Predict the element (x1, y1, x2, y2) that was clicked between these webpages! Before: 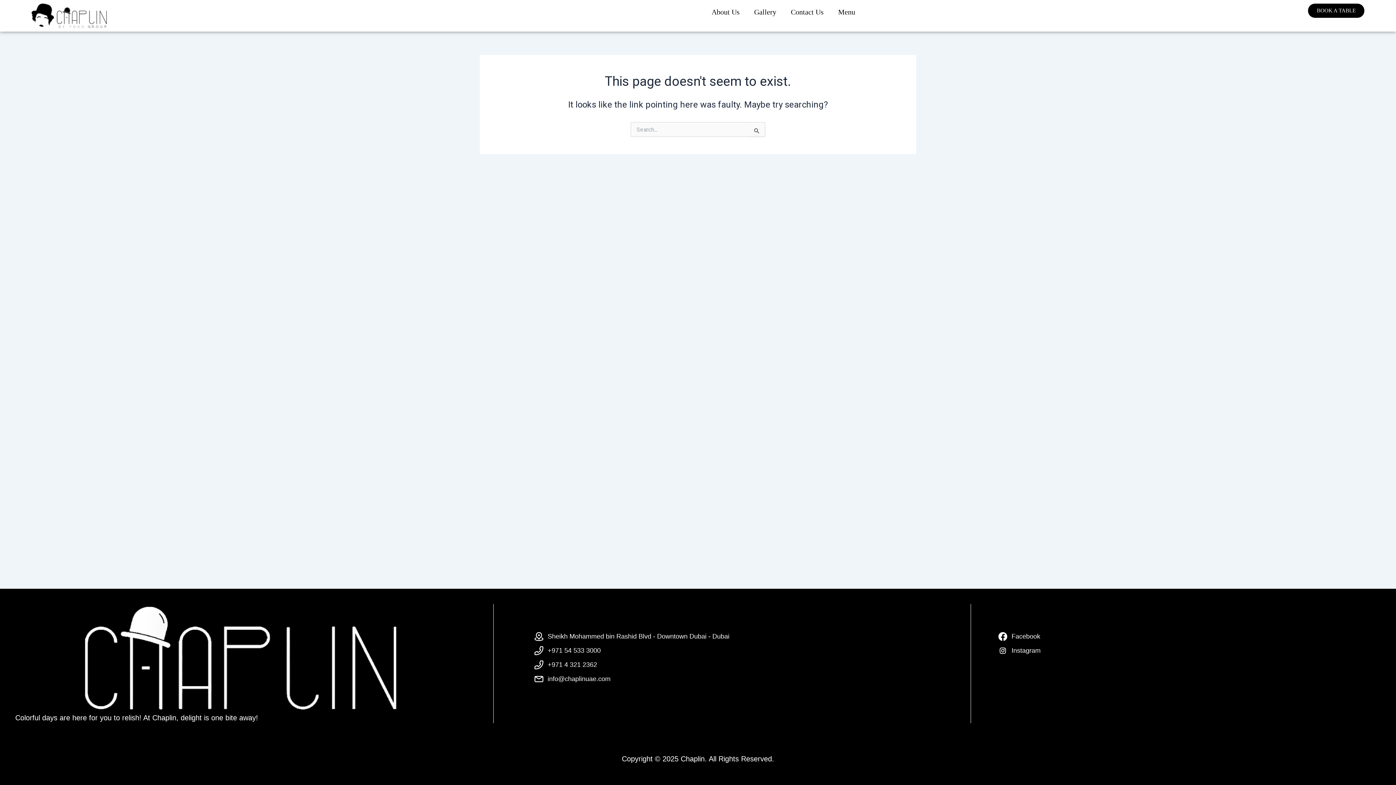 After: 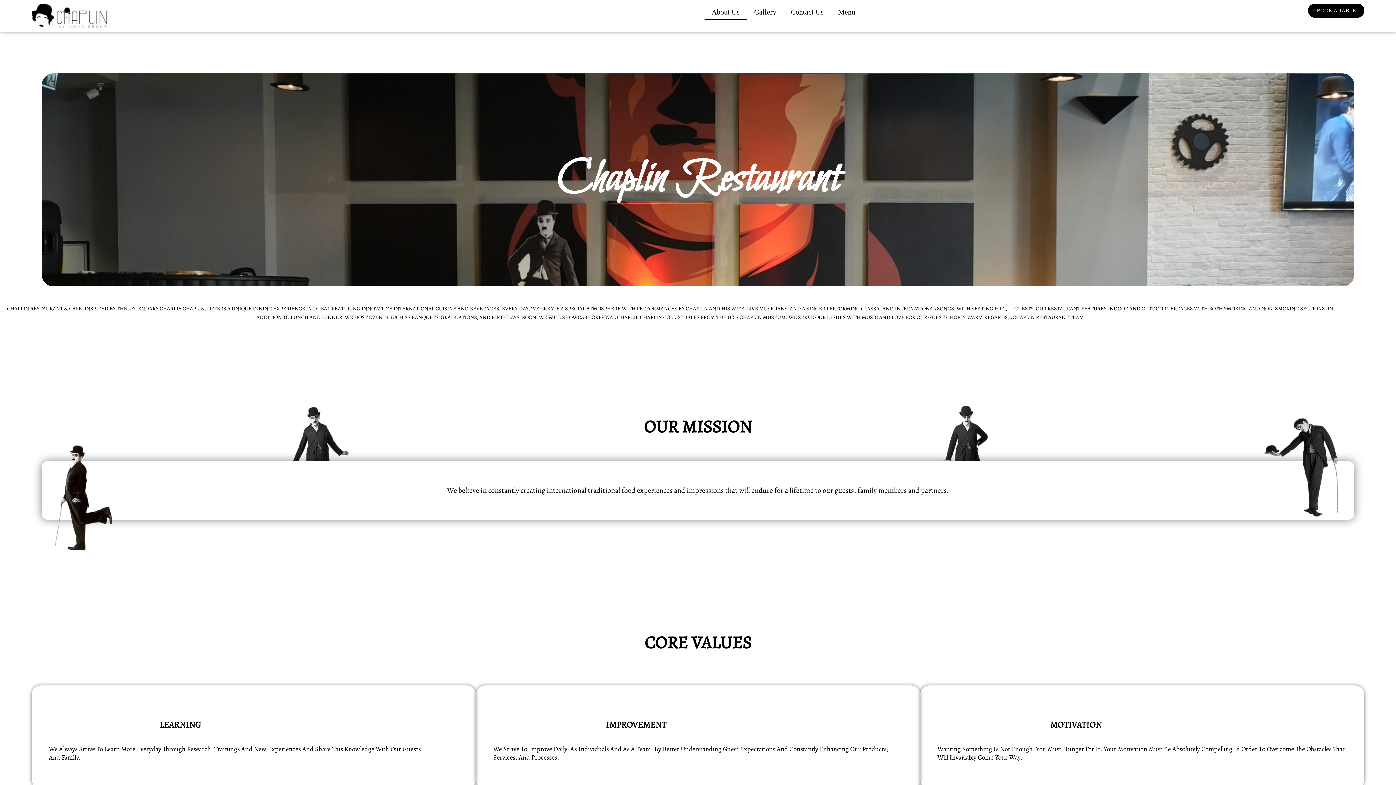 Action: bbox: (704, 3, 747, 20) label: About Us